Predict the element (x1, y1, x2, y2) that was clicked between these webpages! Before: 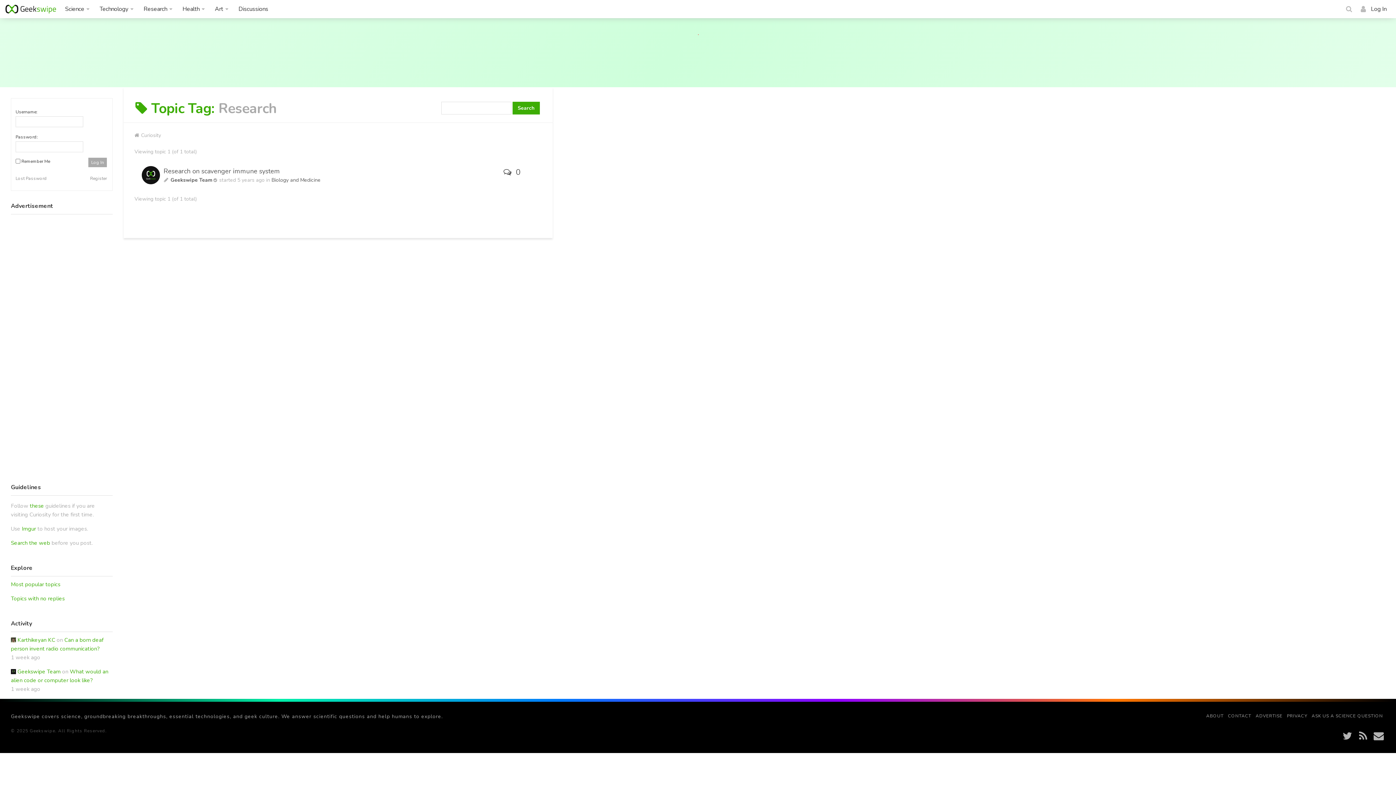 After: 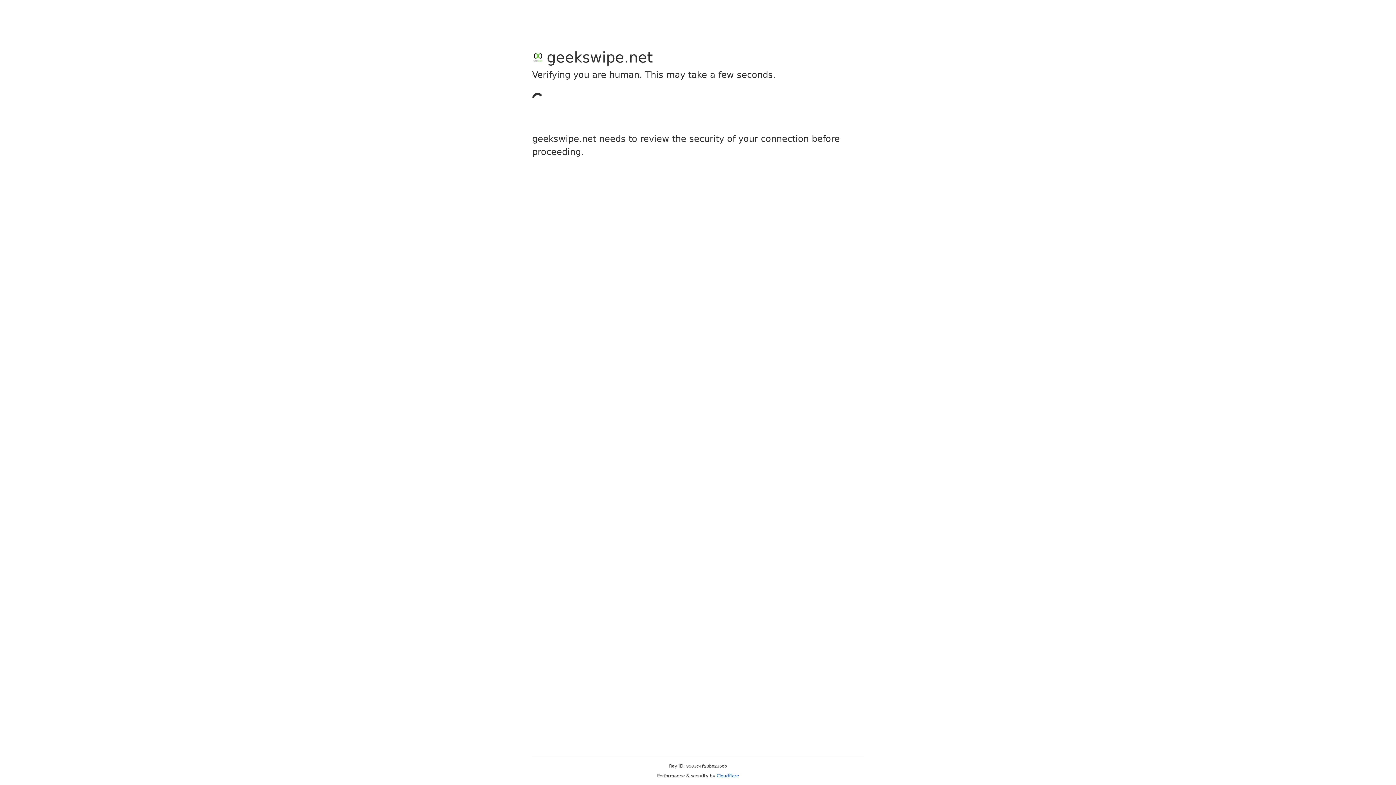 Action: bbox: (88, 157, 106, 167) label: Log In